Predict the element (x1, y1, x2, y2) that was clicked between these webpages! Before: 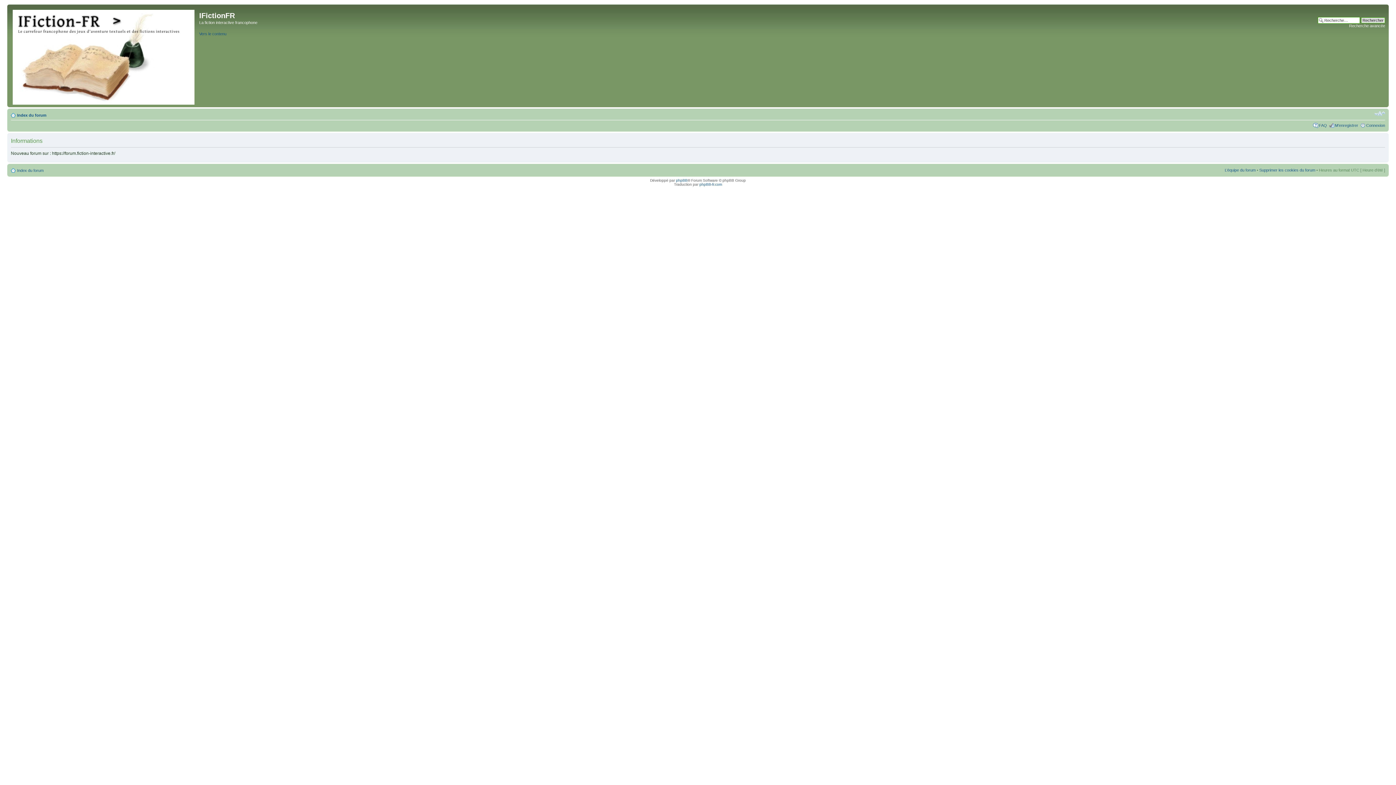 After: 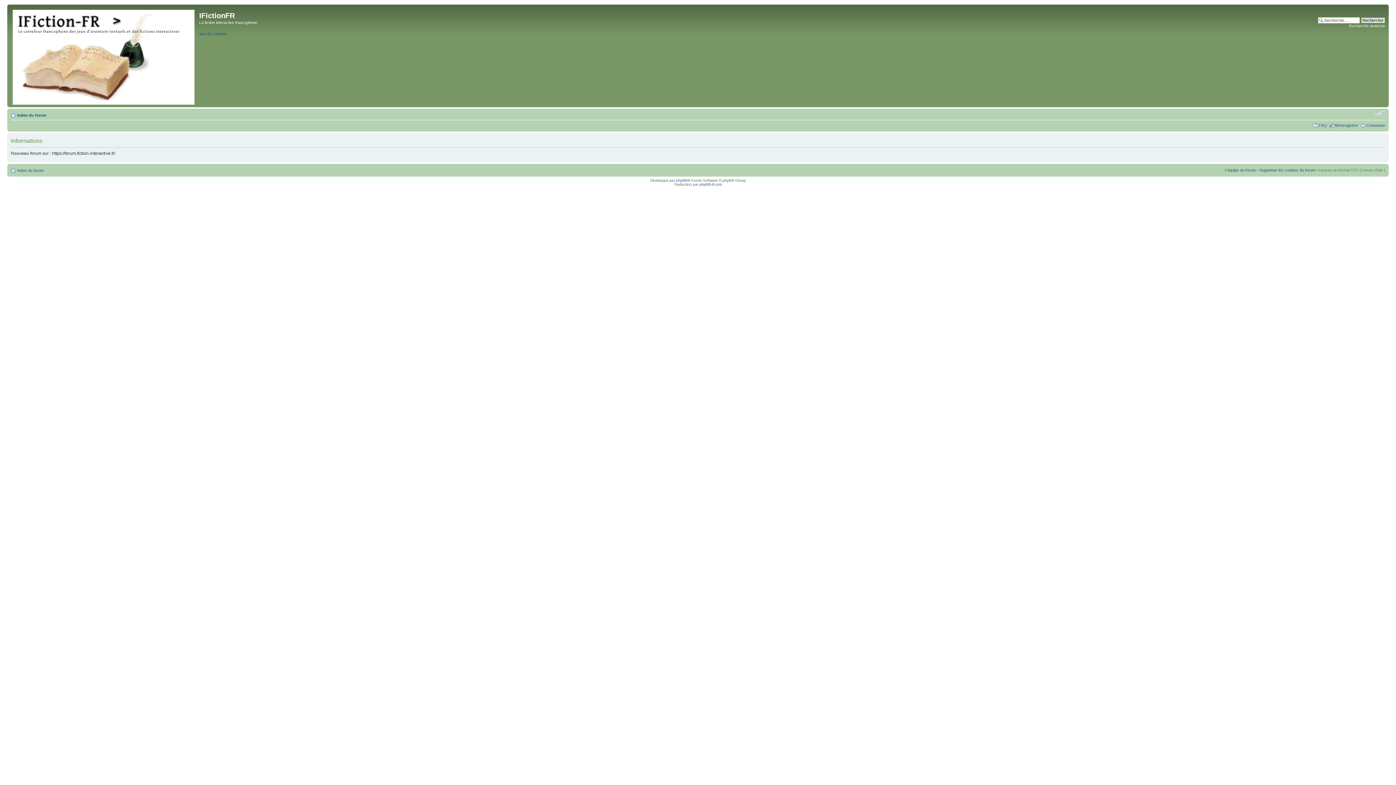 Action: label: Modifier la taille de la police bbox: (1374, 110, 1385, 117)